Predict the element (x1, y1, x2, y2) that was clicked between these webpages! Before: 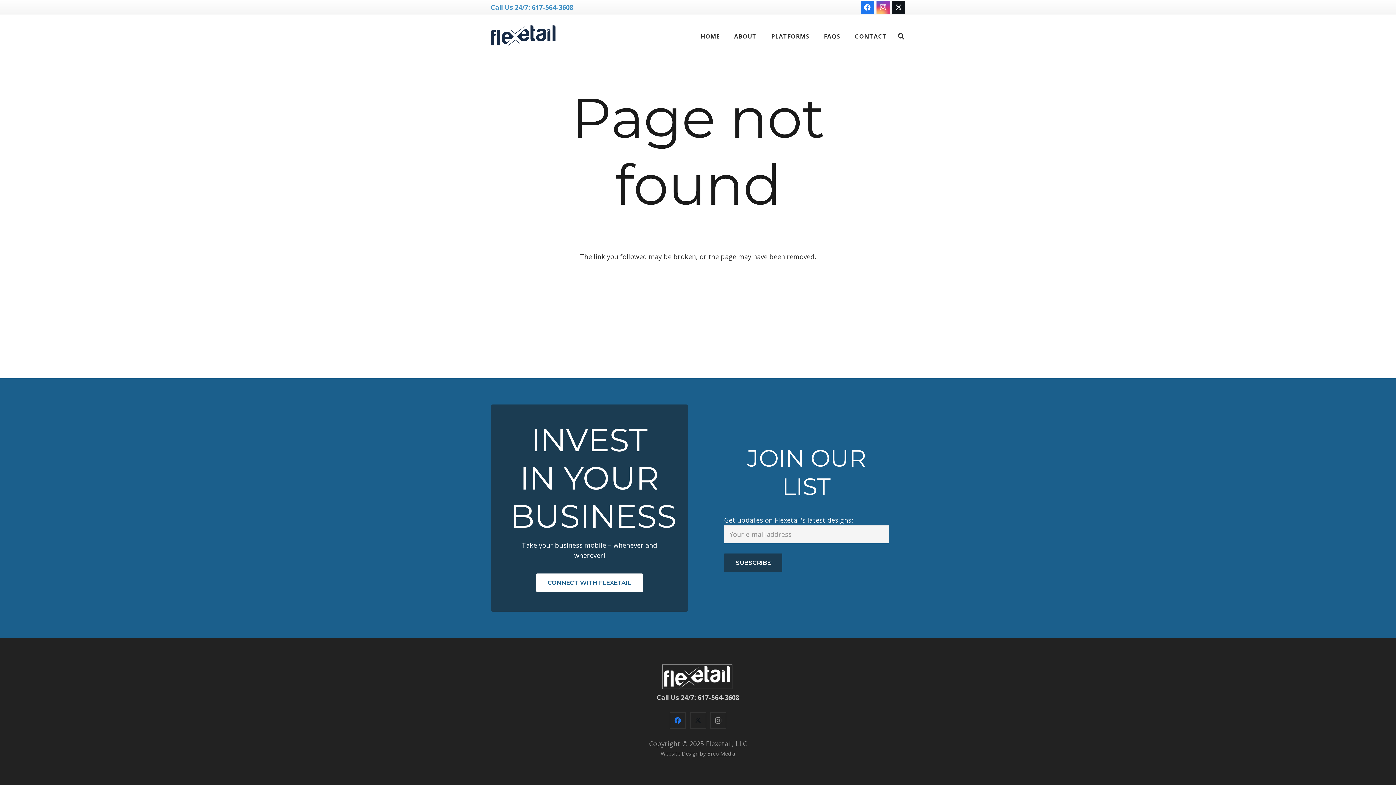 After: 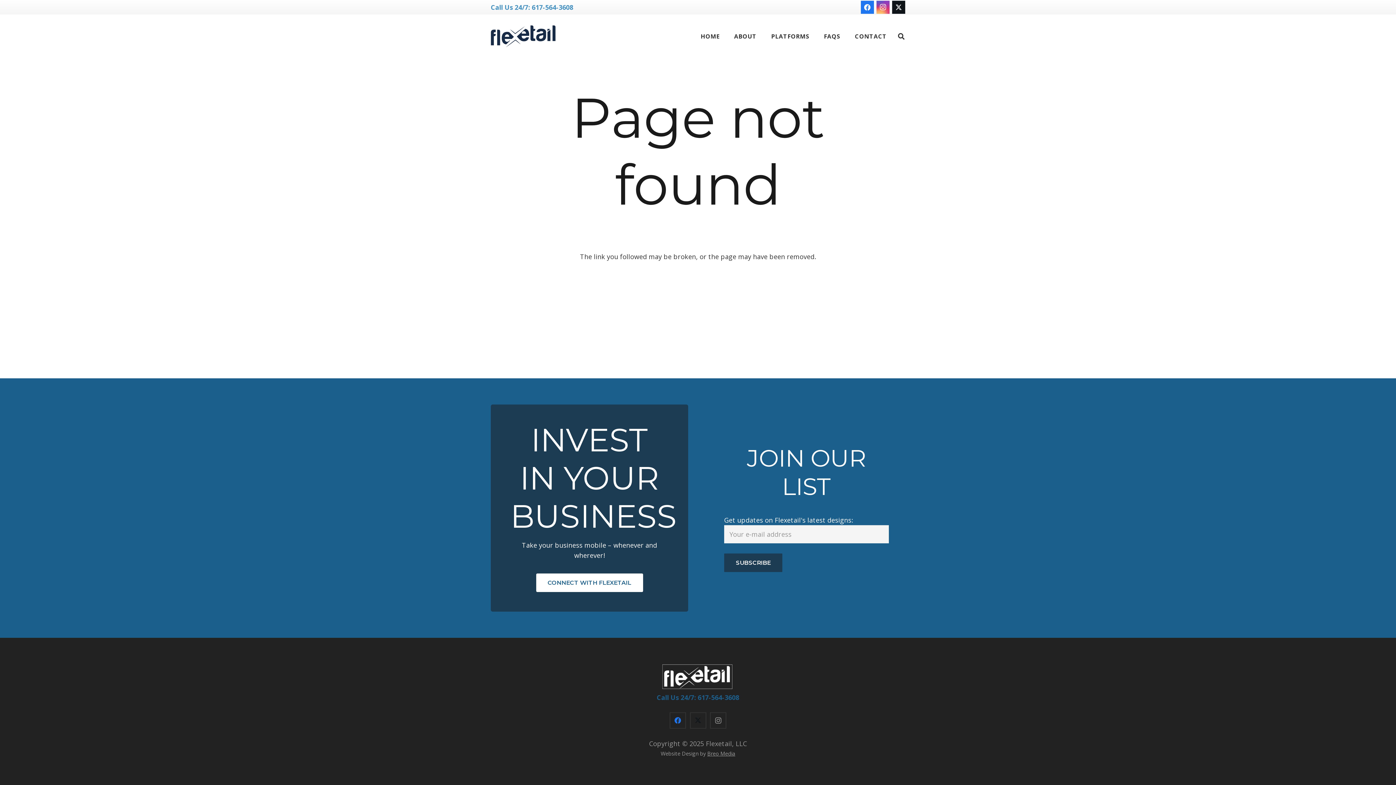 Action: bbox: (656, 693, 739, 702) label: Call Us 24/7: 617-564-3608